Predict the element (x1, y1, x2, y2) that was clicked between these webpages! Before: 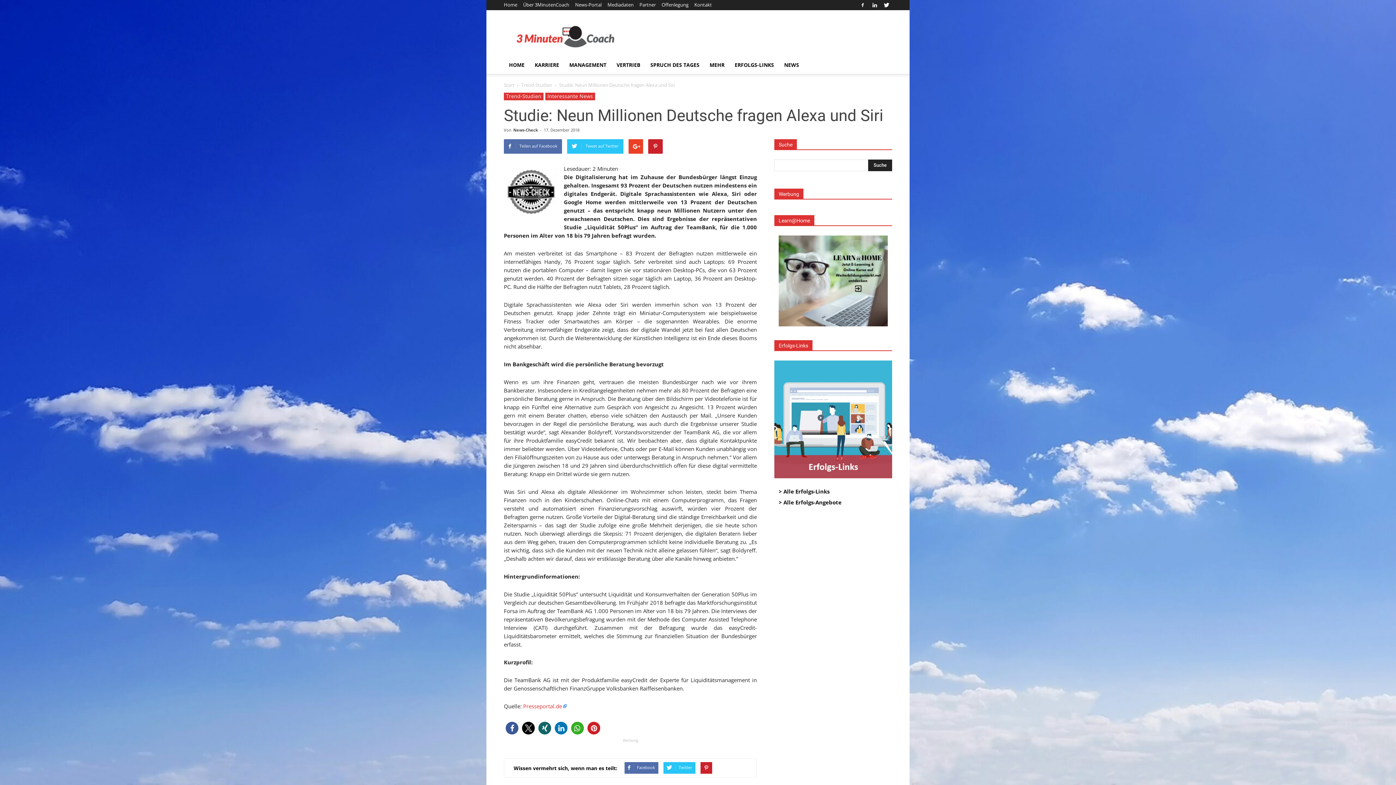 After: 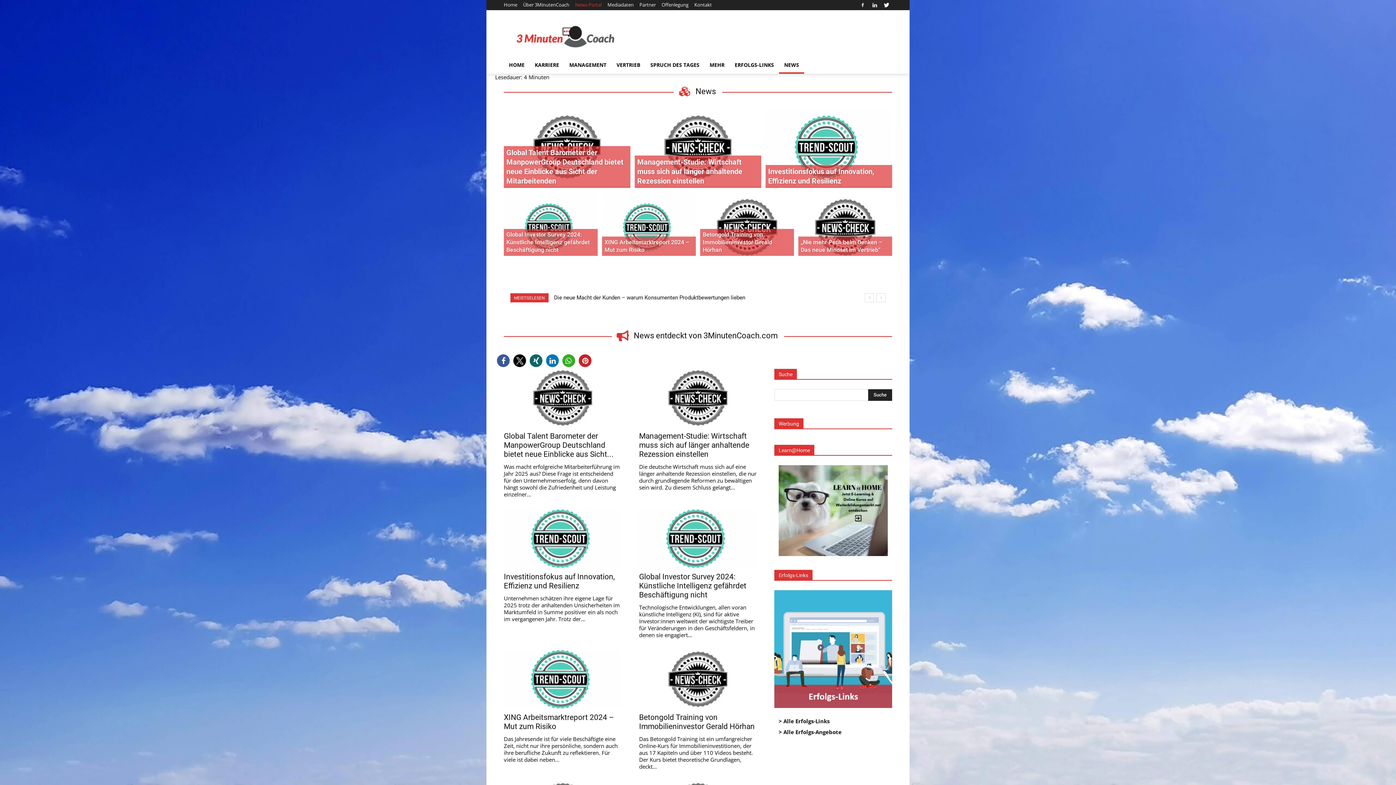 Action: bbox: (575, 1, 601, 8) label: News-Portal